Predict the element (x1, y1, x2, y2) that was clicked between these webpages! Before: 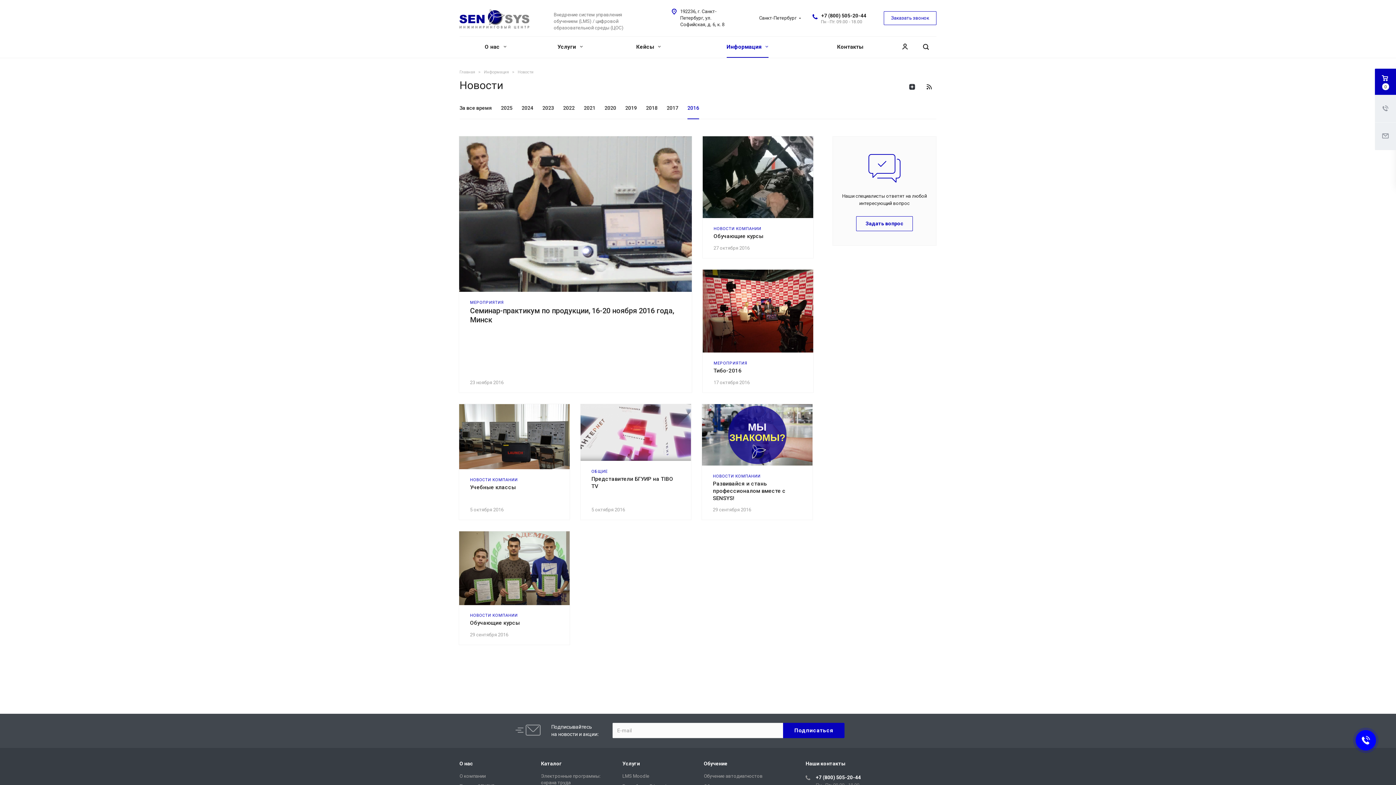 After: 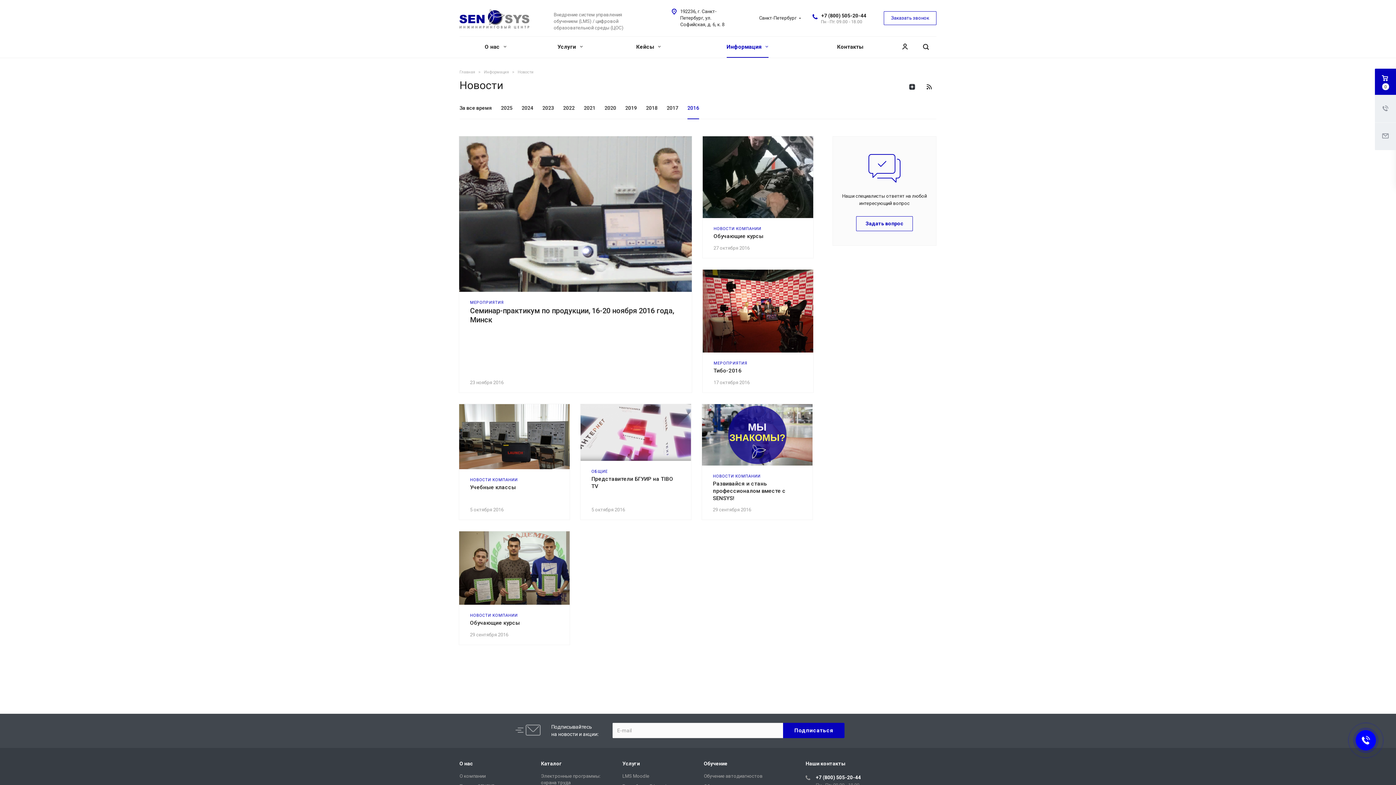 Action: bbox: (821, 12, 866, 18) label: +7 (800) 505-20-44